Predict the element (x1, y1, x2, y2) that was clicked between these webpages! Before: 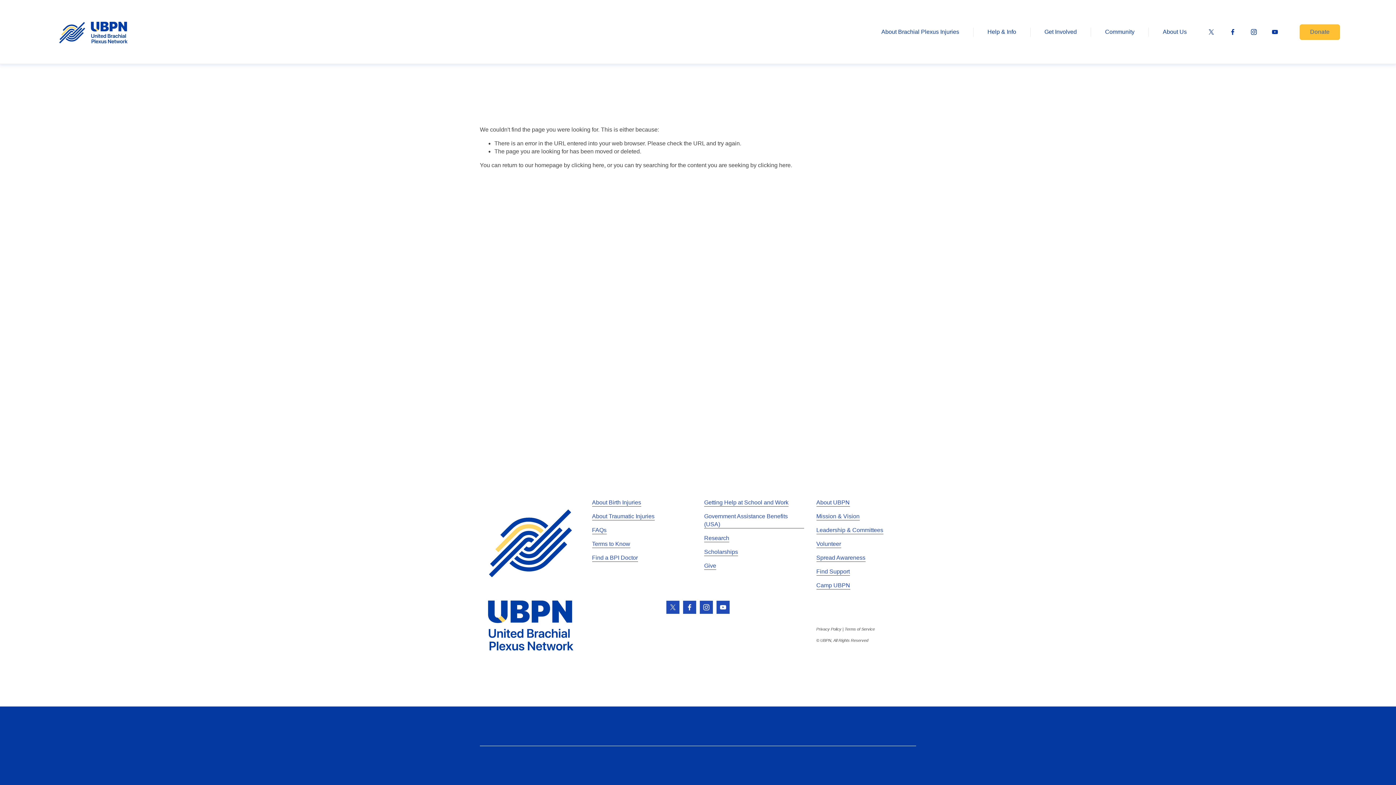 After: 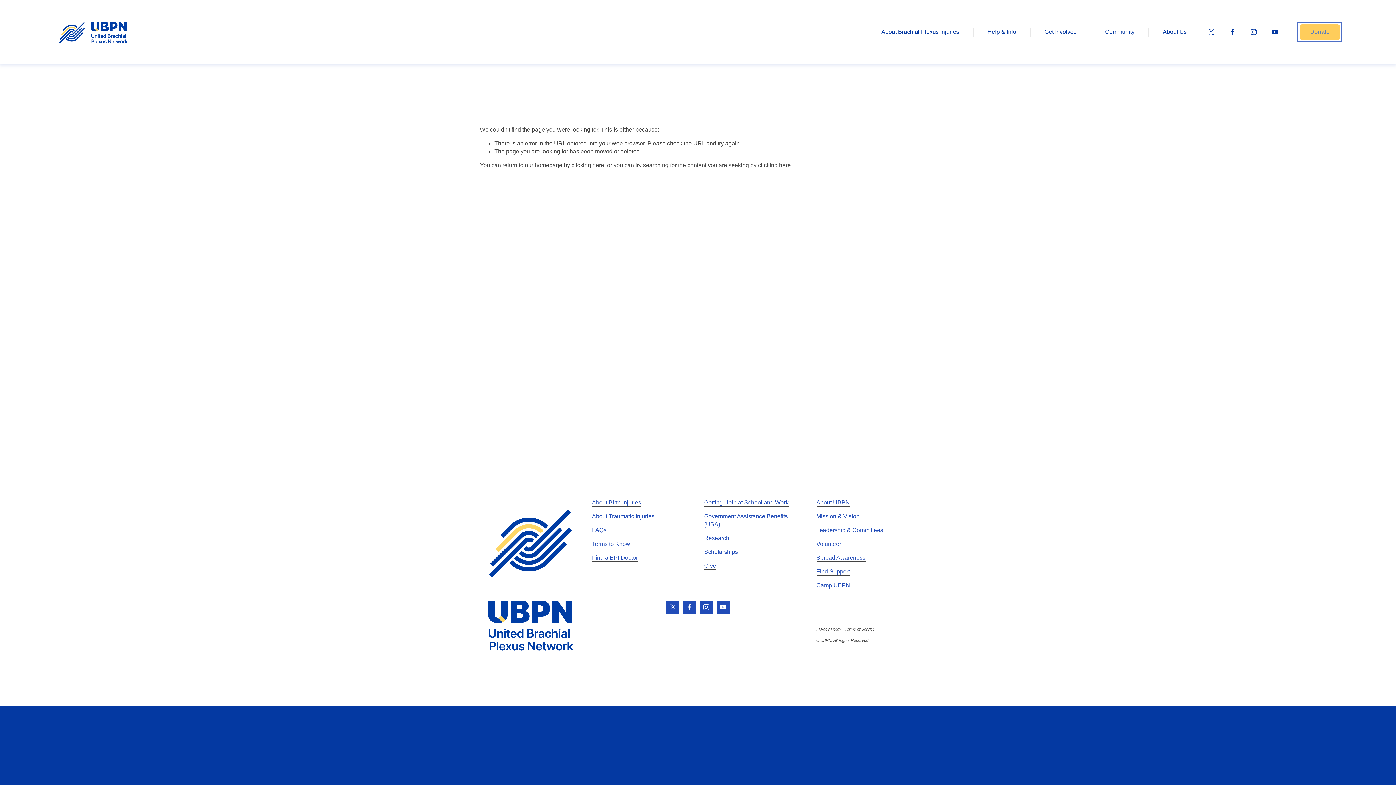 Action: bbox: (1299, 24, 1340, 40) label: Donate